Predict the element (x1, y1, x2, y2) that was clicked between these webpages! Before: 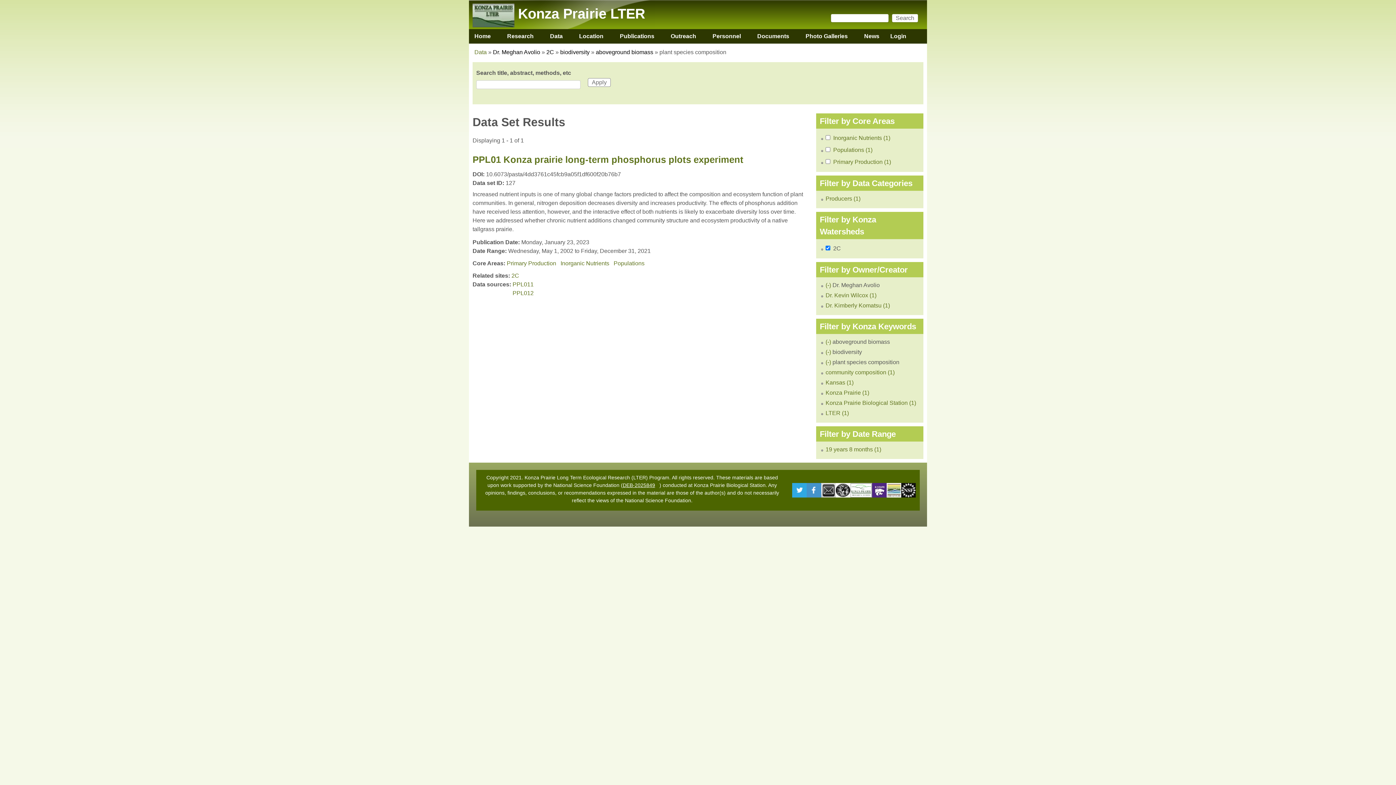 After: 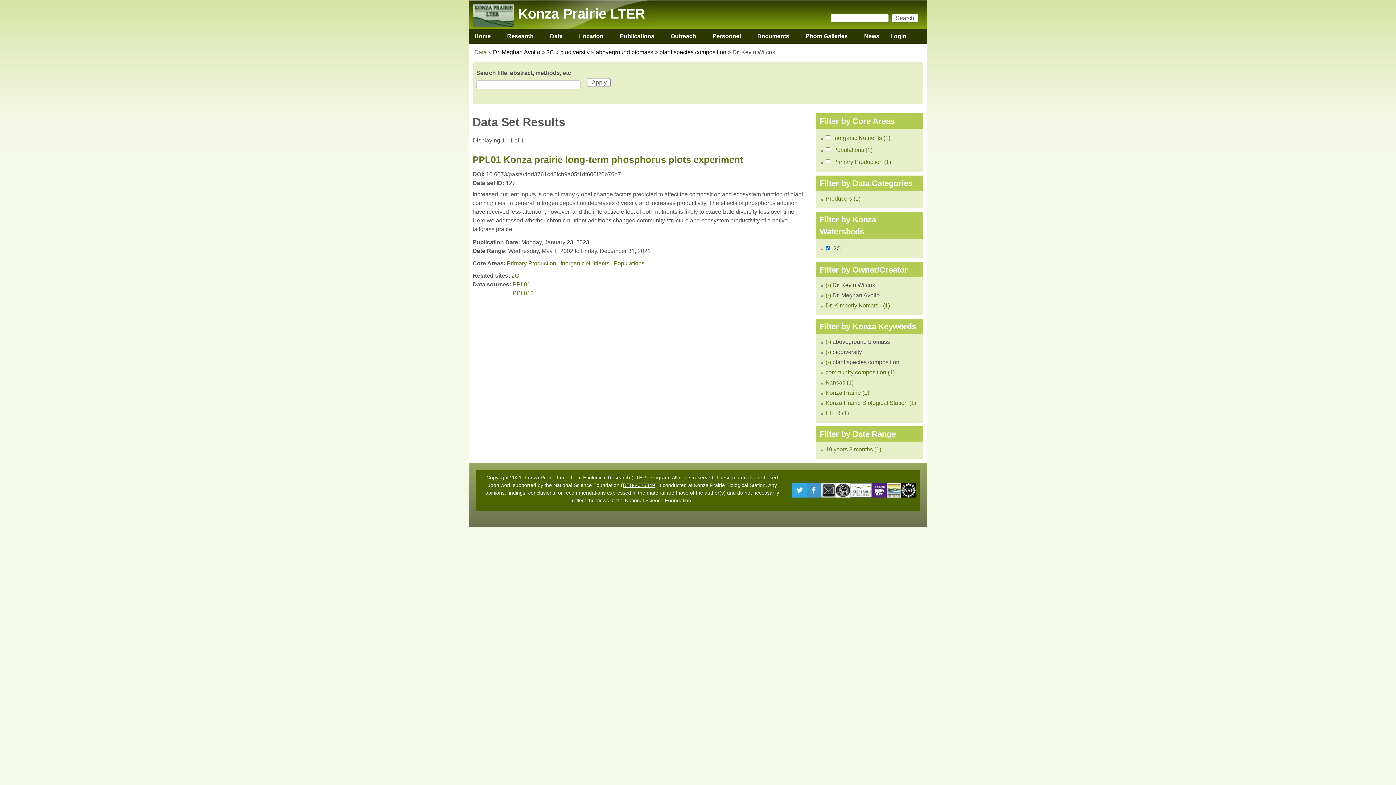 Action: label: Dr. Kevin Wilcox (1)
Apply Dr. Kevin Wilcox filter bbox: (825, 292, 876, 298)